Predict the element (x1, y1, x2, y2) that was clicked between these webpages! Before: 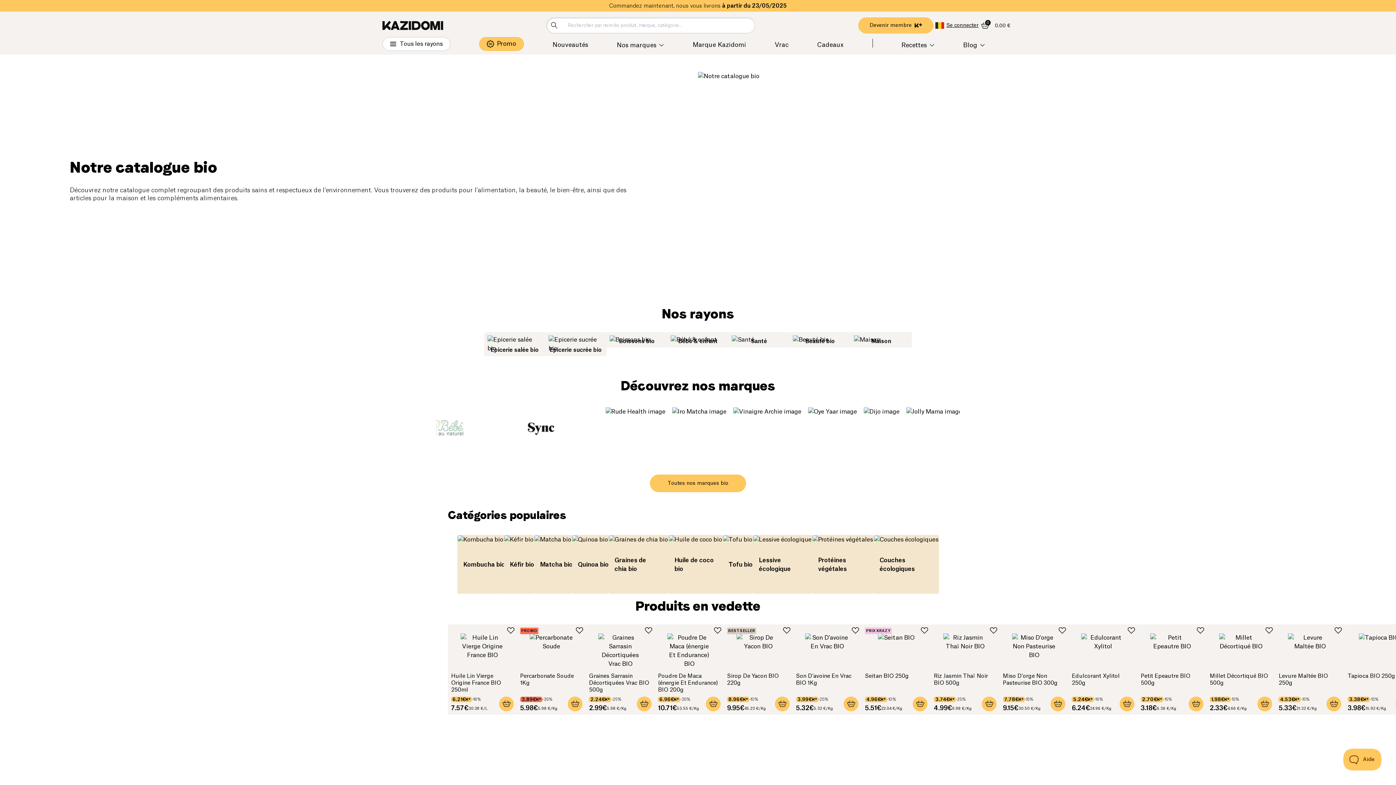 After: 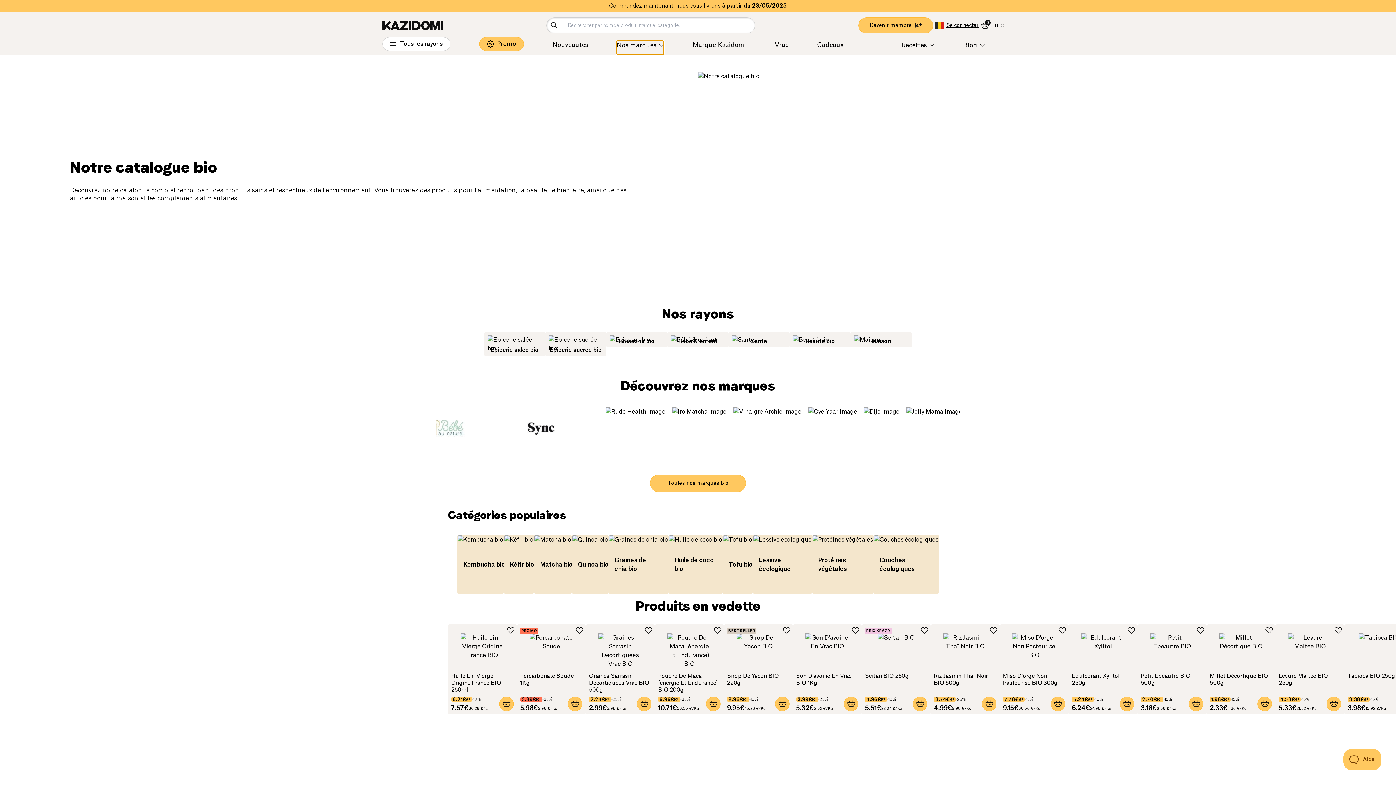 Action: label: Nos marques bbox: (616, 40, 664, 54)